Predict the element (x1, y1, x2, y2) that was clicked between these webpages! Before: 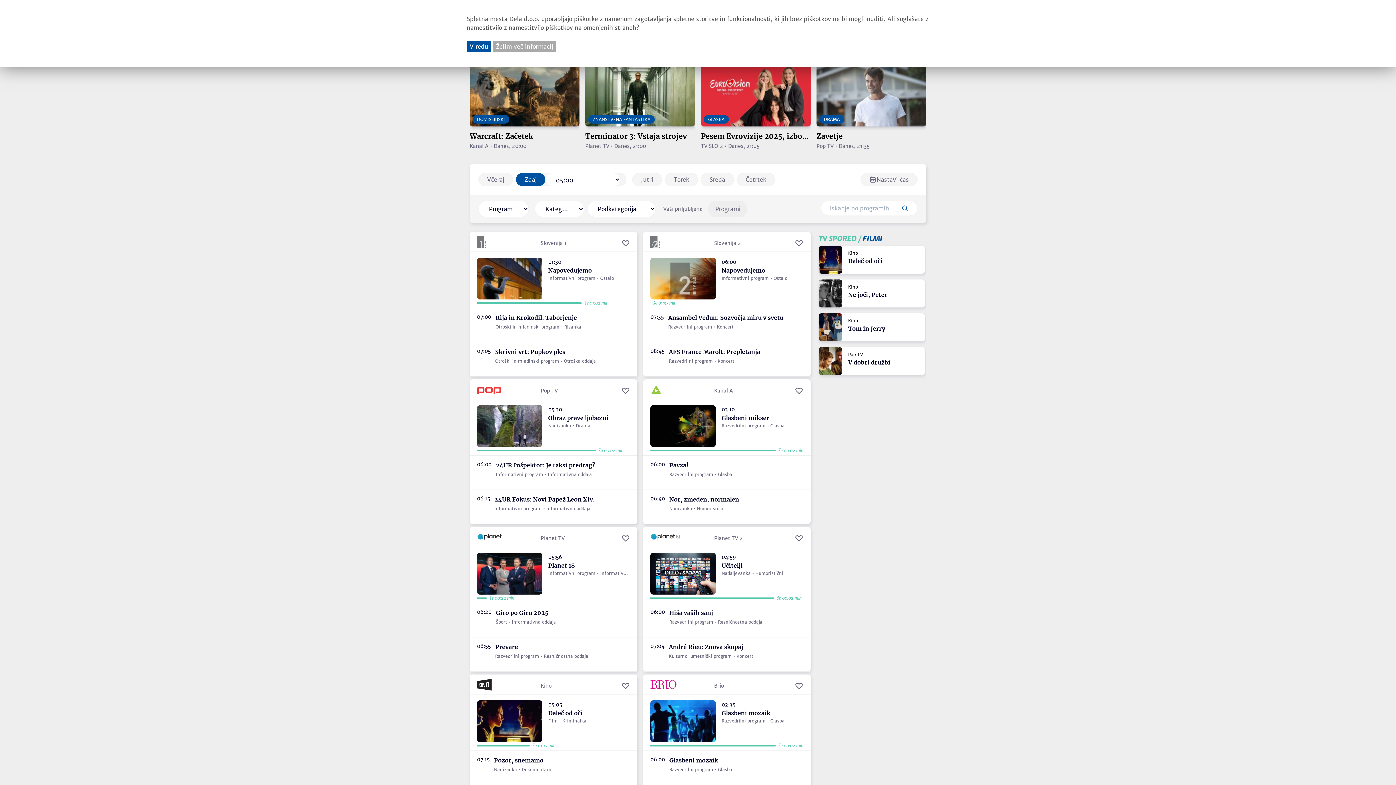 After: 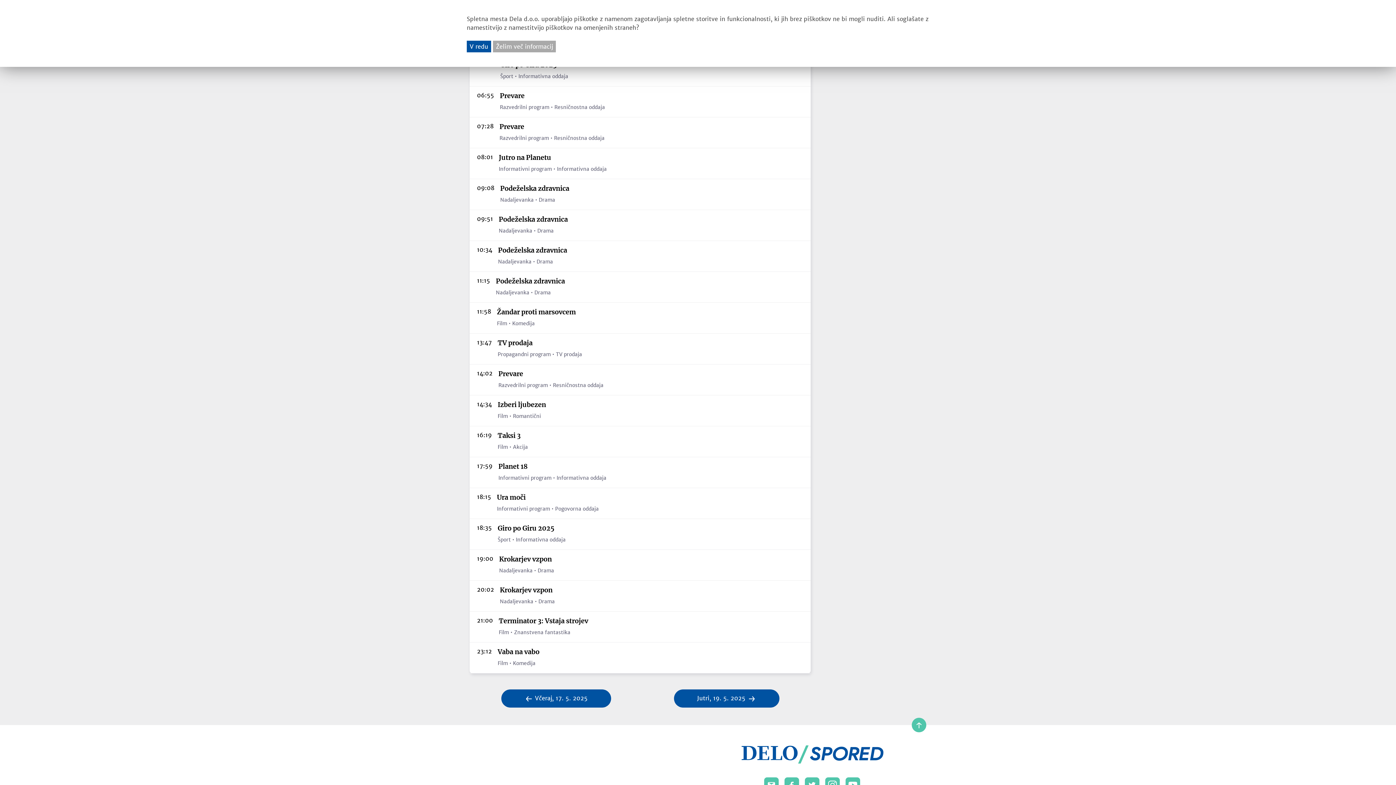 Action: bbox: (477, 531, 540, 545)